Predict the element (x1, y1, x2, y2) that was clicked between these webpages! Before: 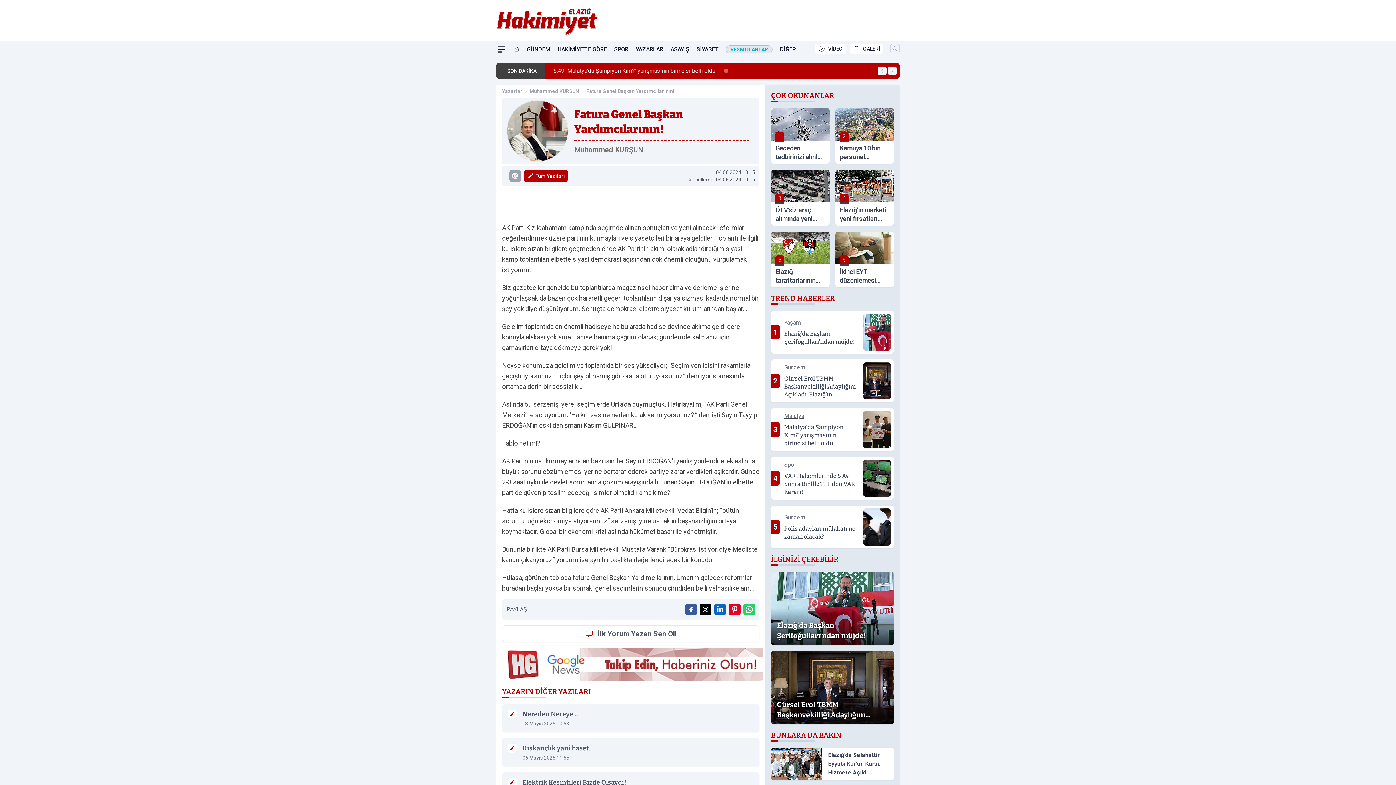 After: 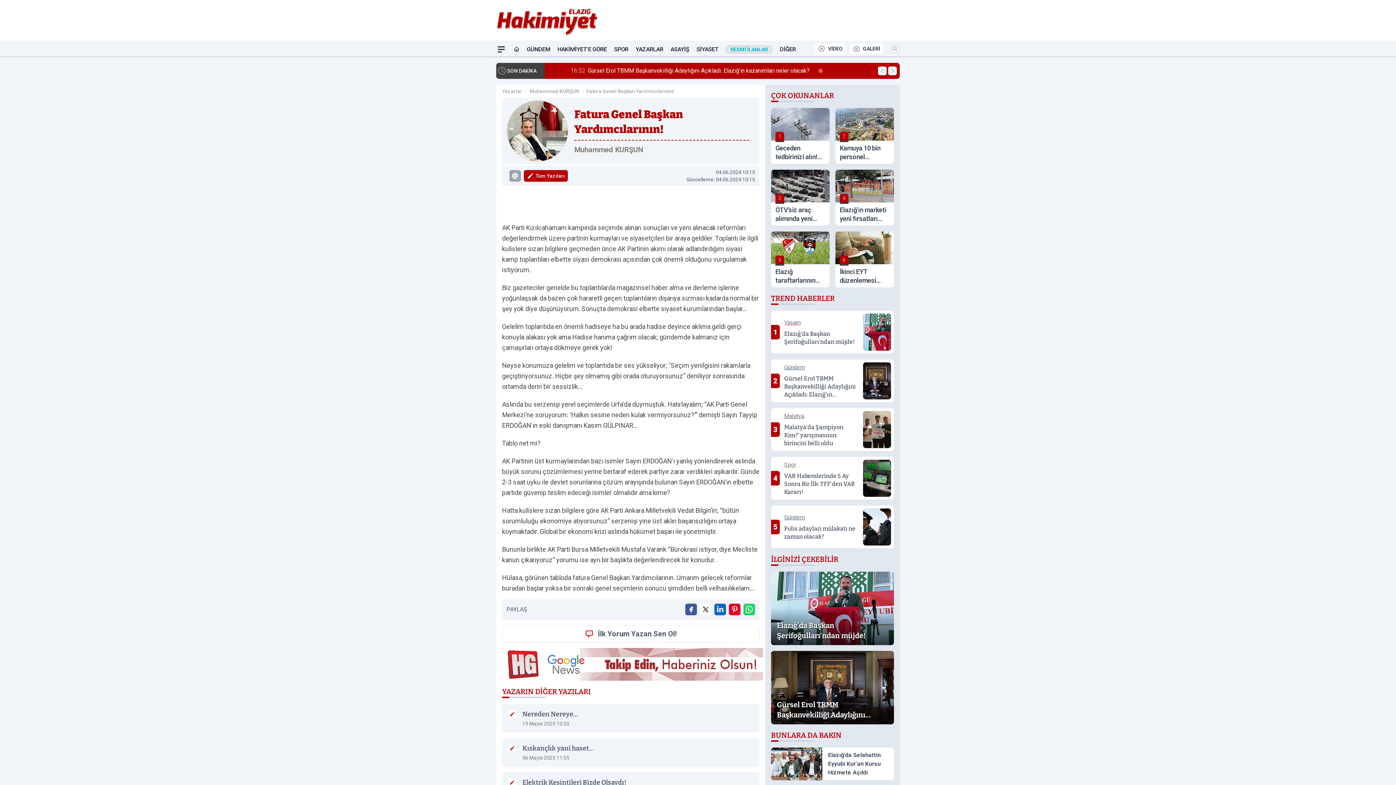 Action: bbox: (700, 604, 711, 615) label: X'te Paylaş